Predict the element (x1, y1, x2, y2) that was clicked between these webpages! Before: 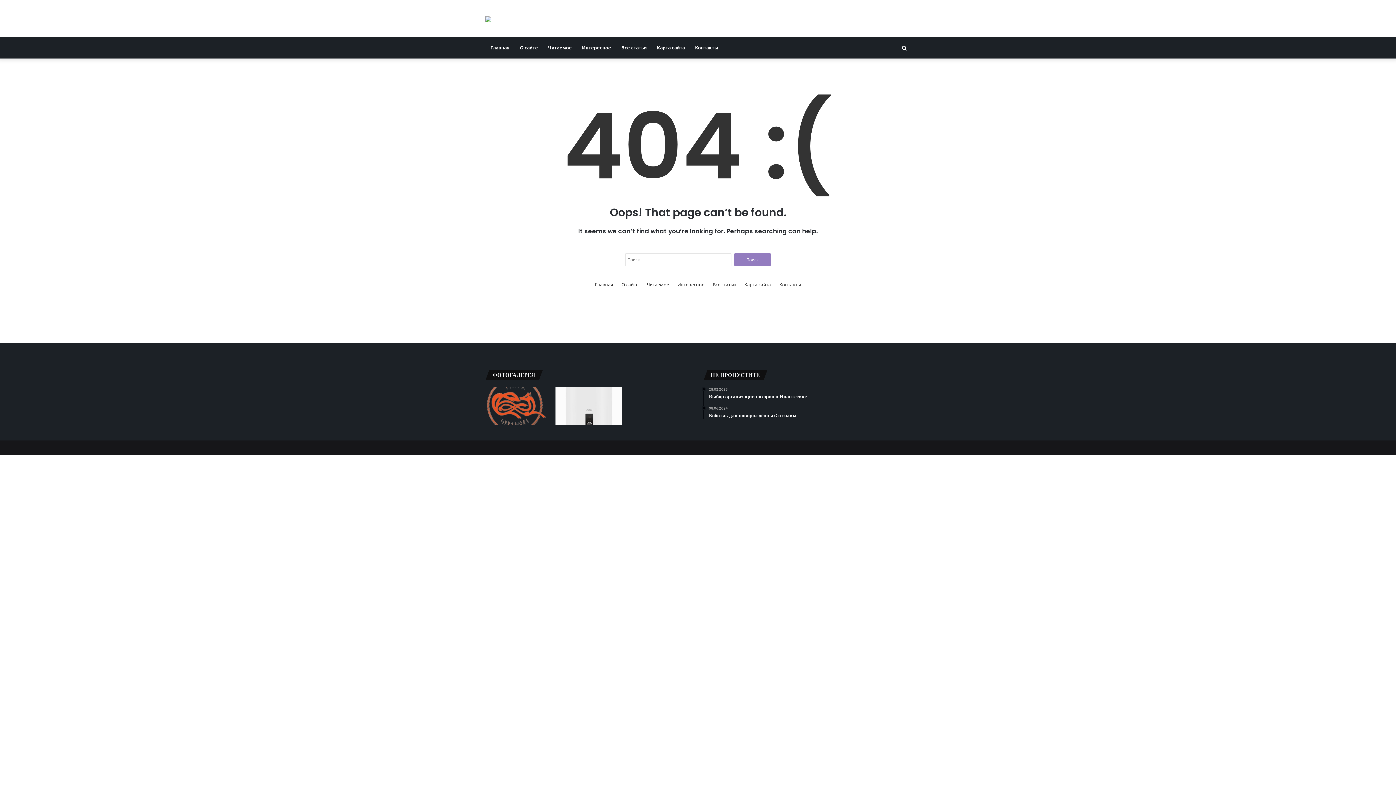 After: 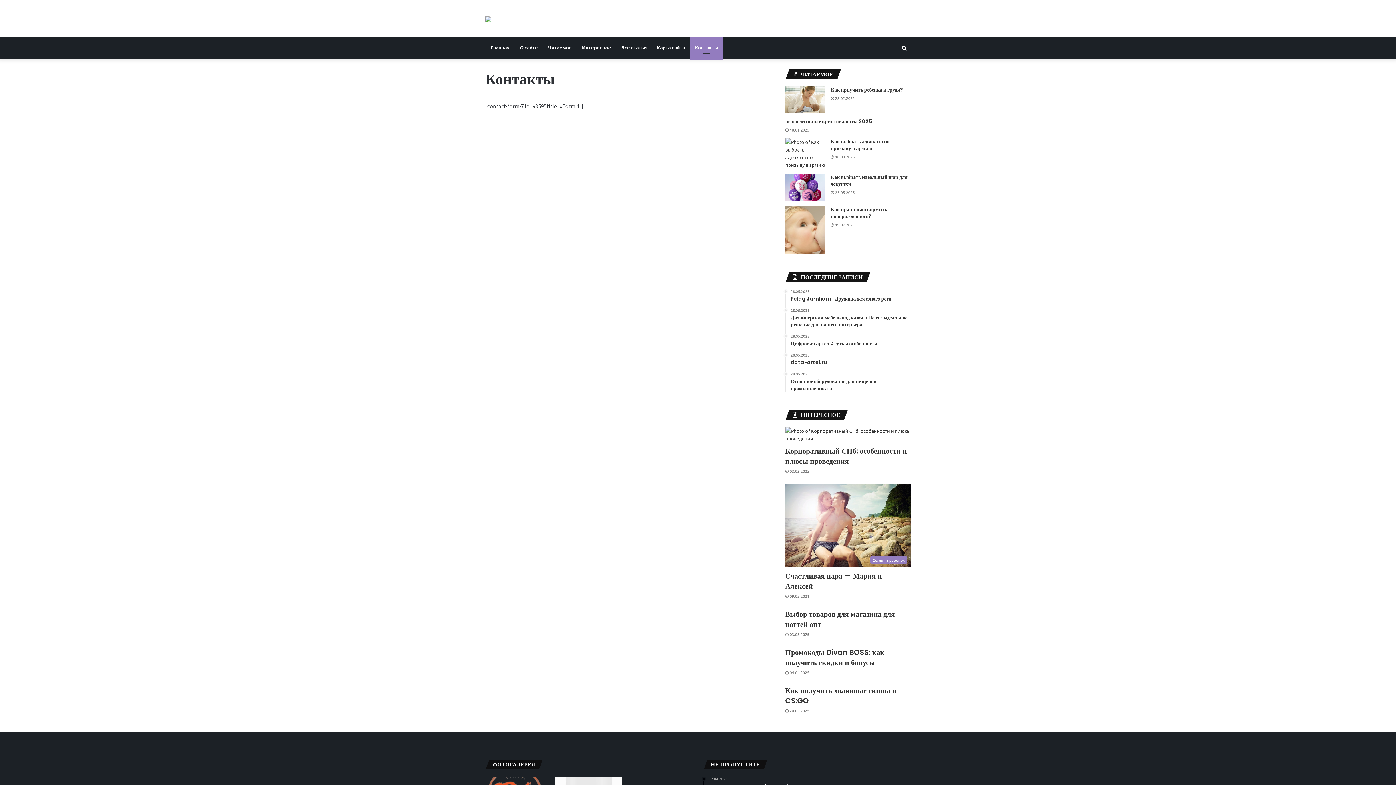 Action: bbox: (690, 36, 723, 58) label: Контакты